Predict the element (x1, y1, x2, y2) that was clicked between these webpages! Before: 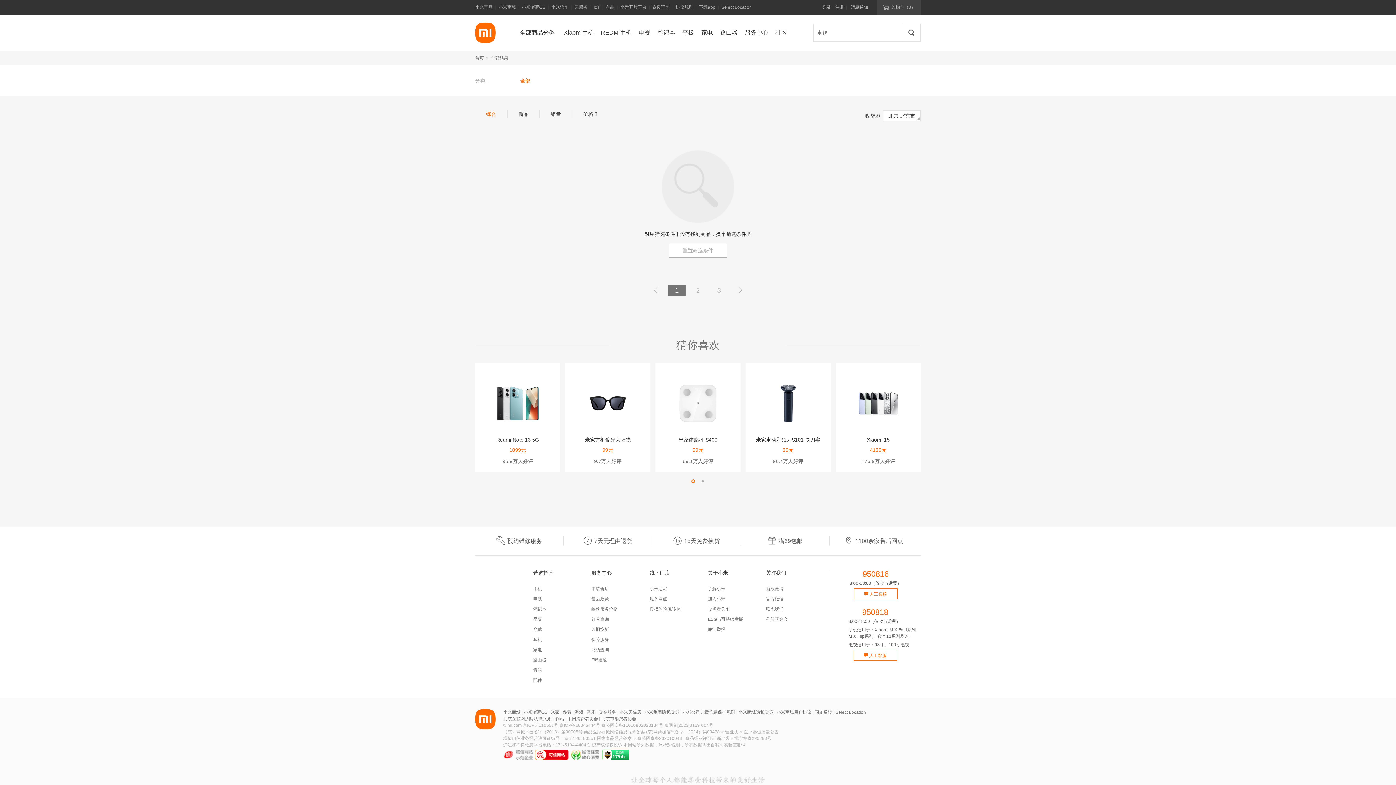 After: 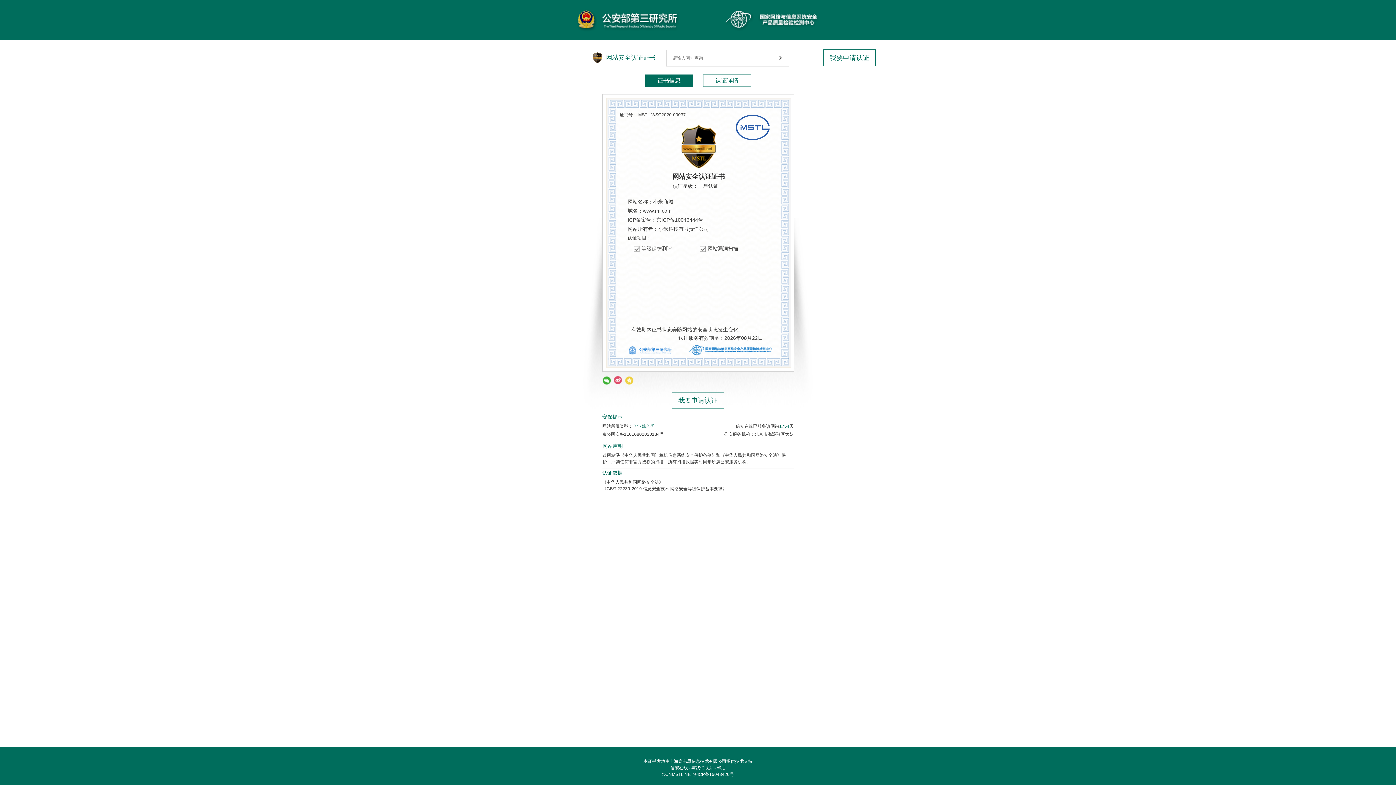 Action: bbox: (602, 750, 657, 760)